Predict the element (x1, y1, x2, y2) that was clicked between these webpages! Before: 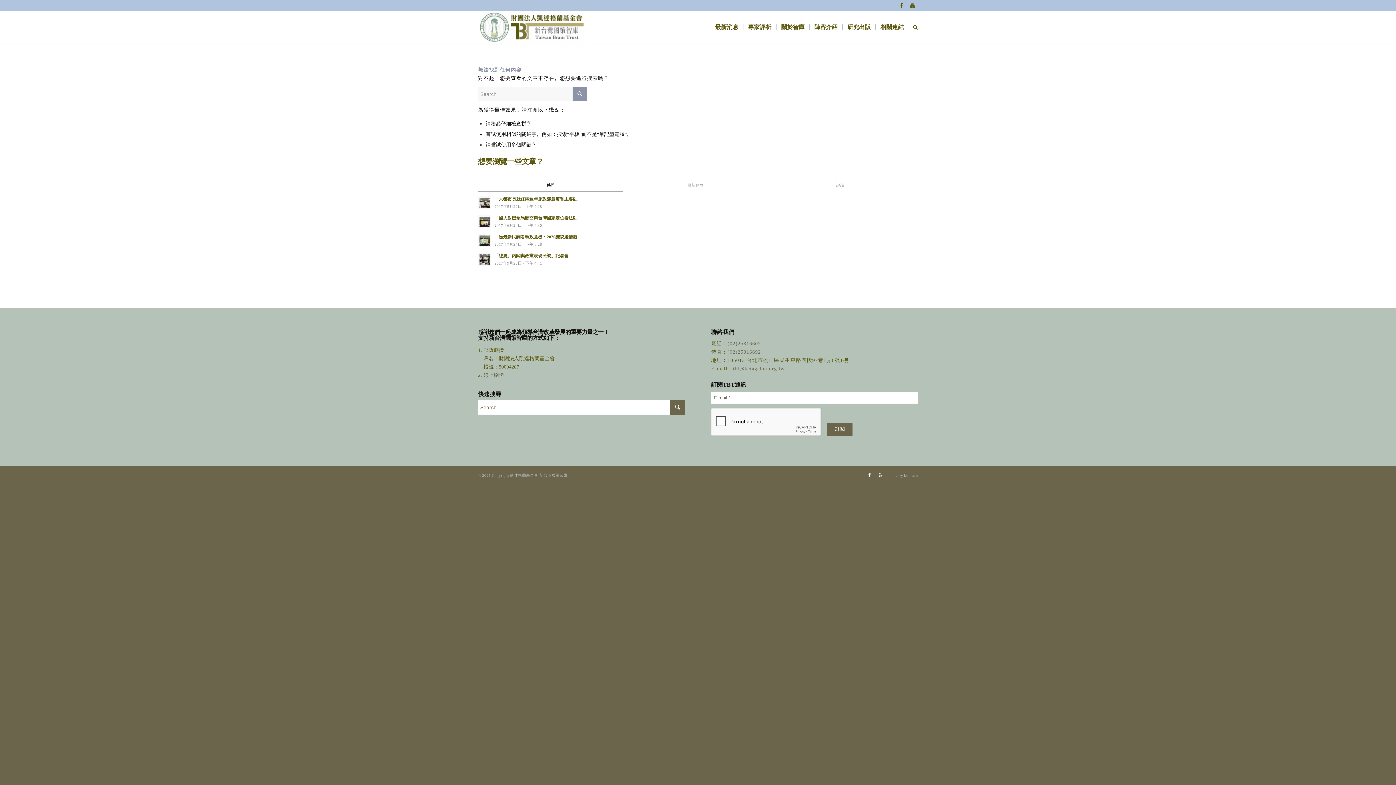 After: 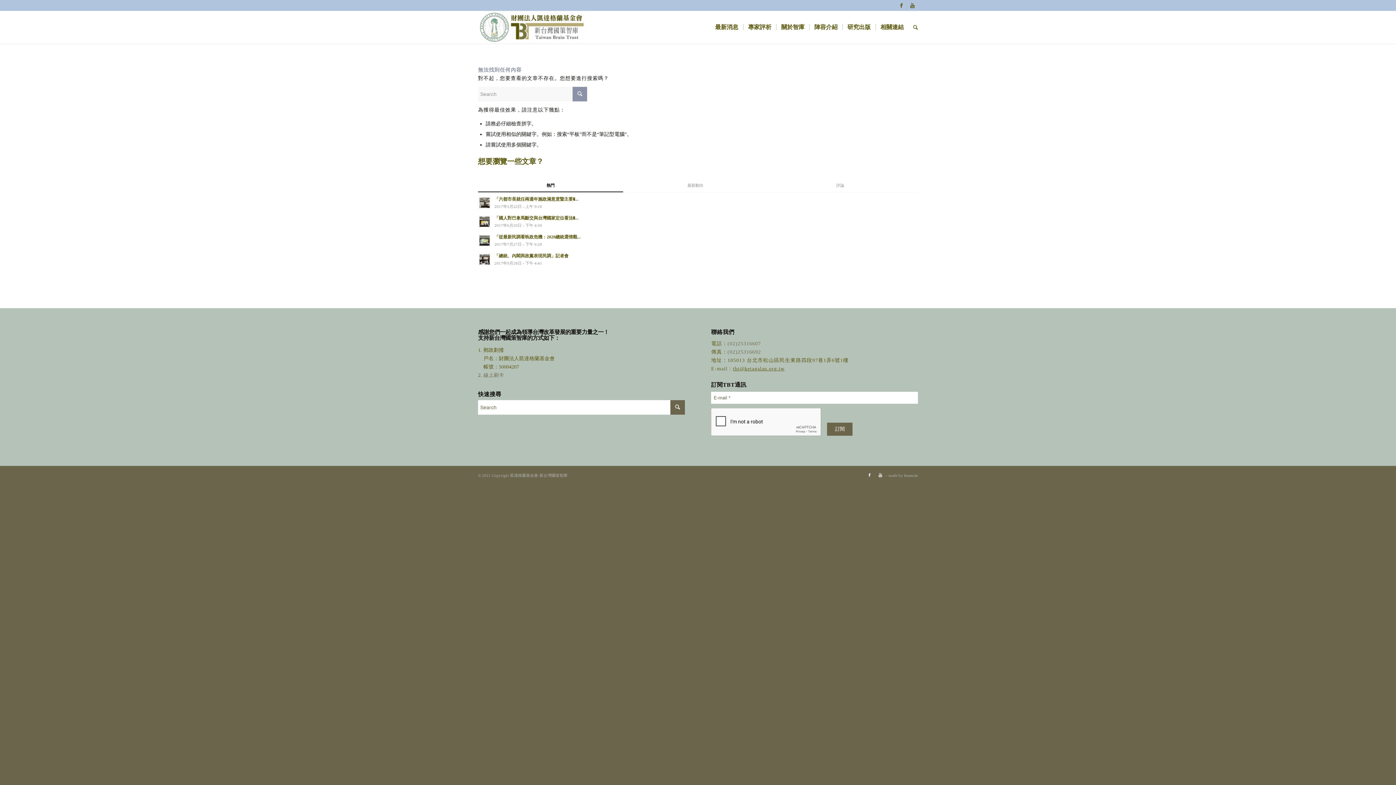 Action: bbox: (733, 366, 784, 371) label: tbt@ketagalan.org.tw